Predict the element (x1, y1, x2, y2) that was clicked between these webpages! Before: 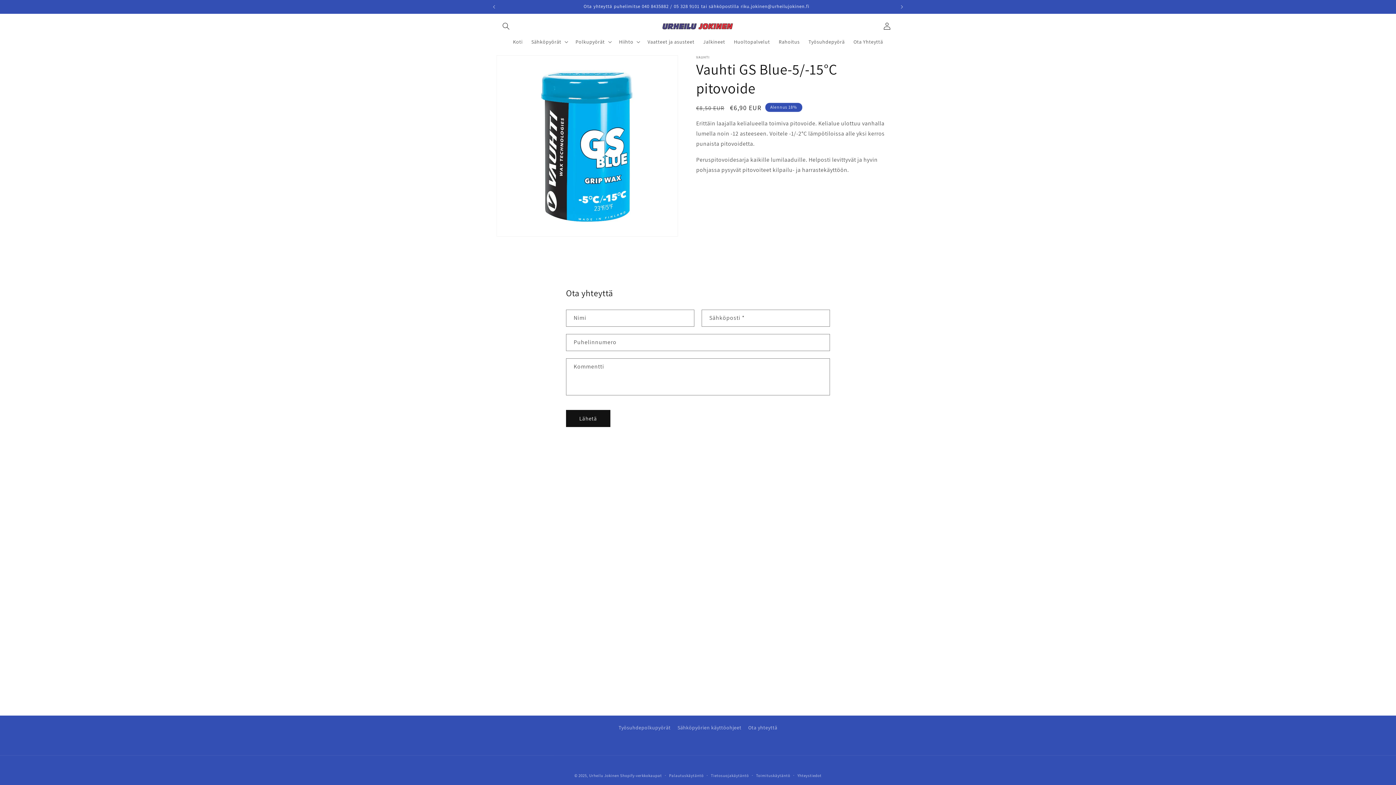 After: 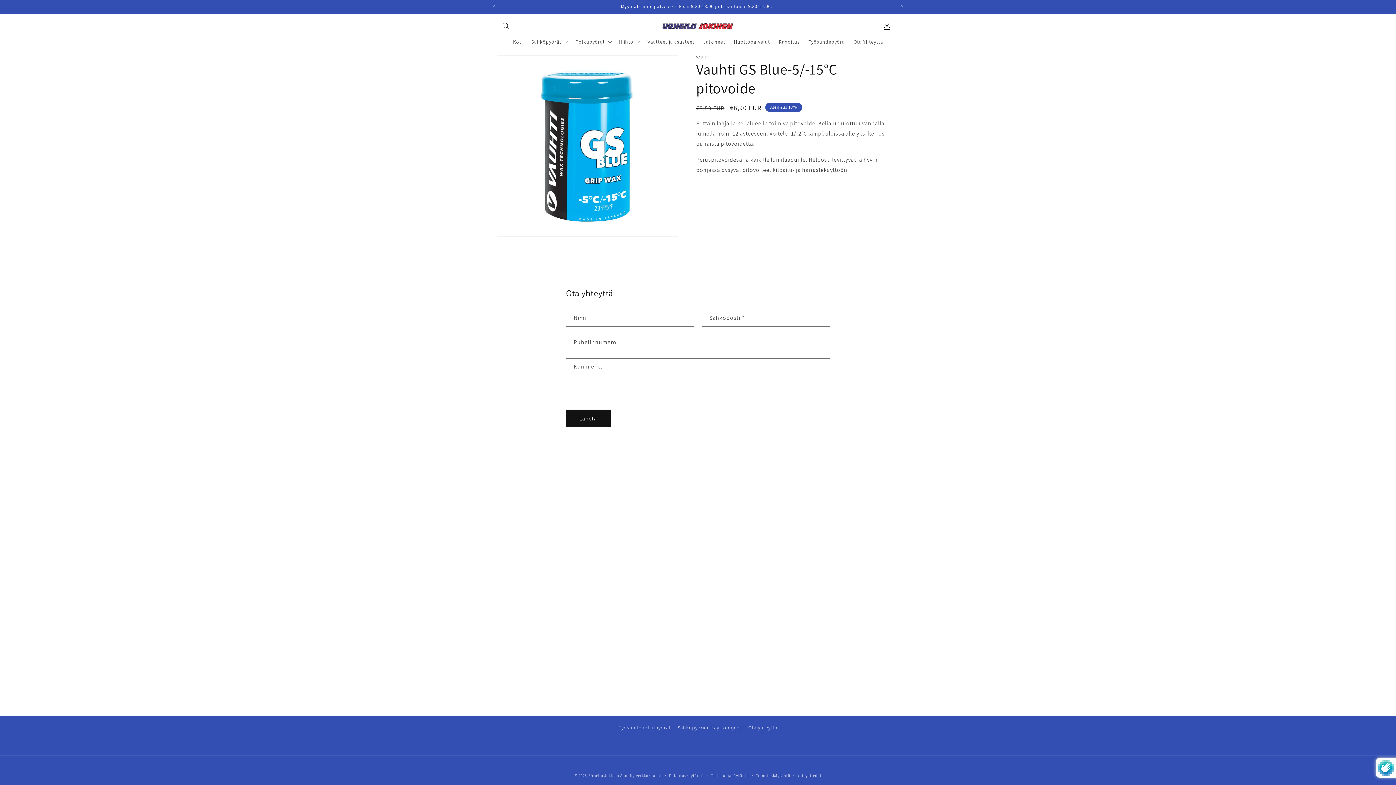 Action: label: Lähetä bbox: (566, 410, 610, 427)